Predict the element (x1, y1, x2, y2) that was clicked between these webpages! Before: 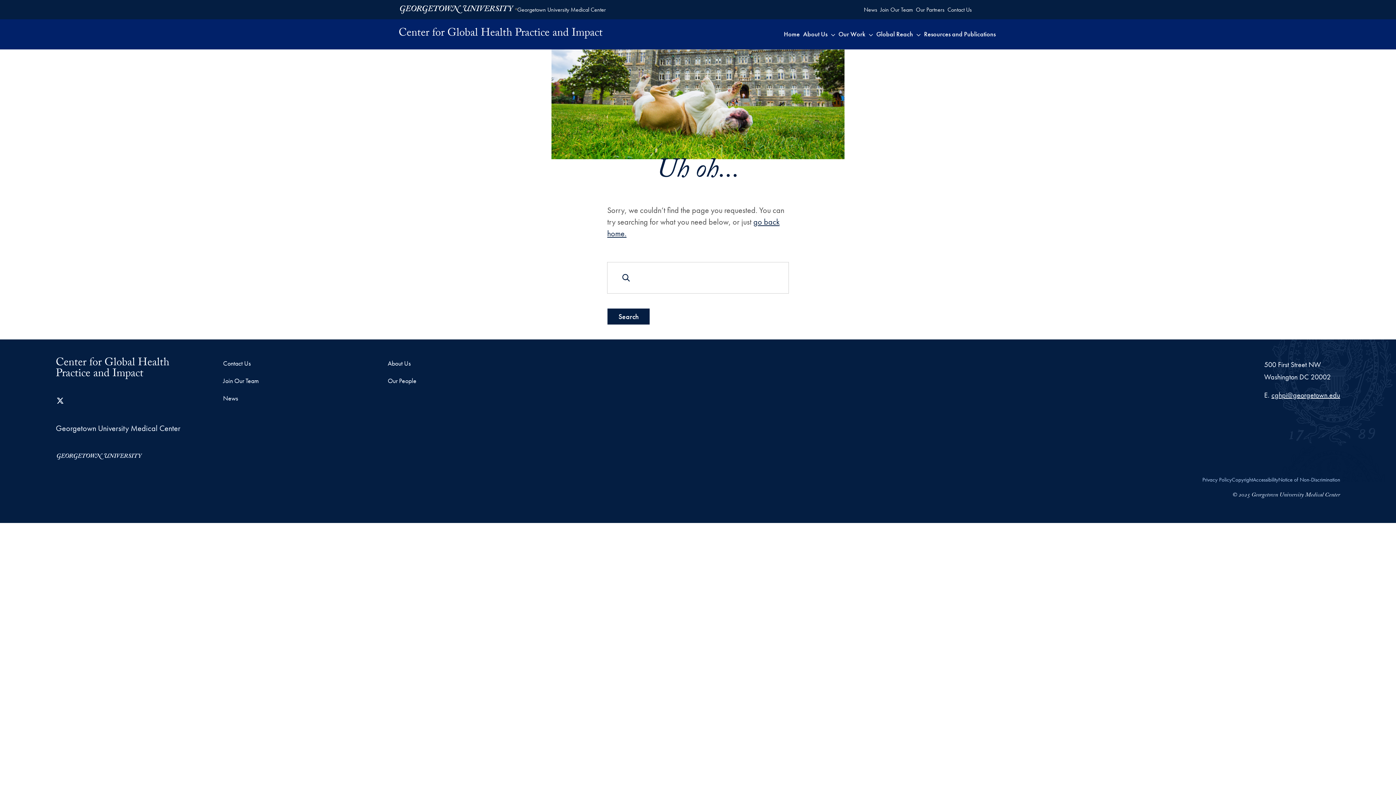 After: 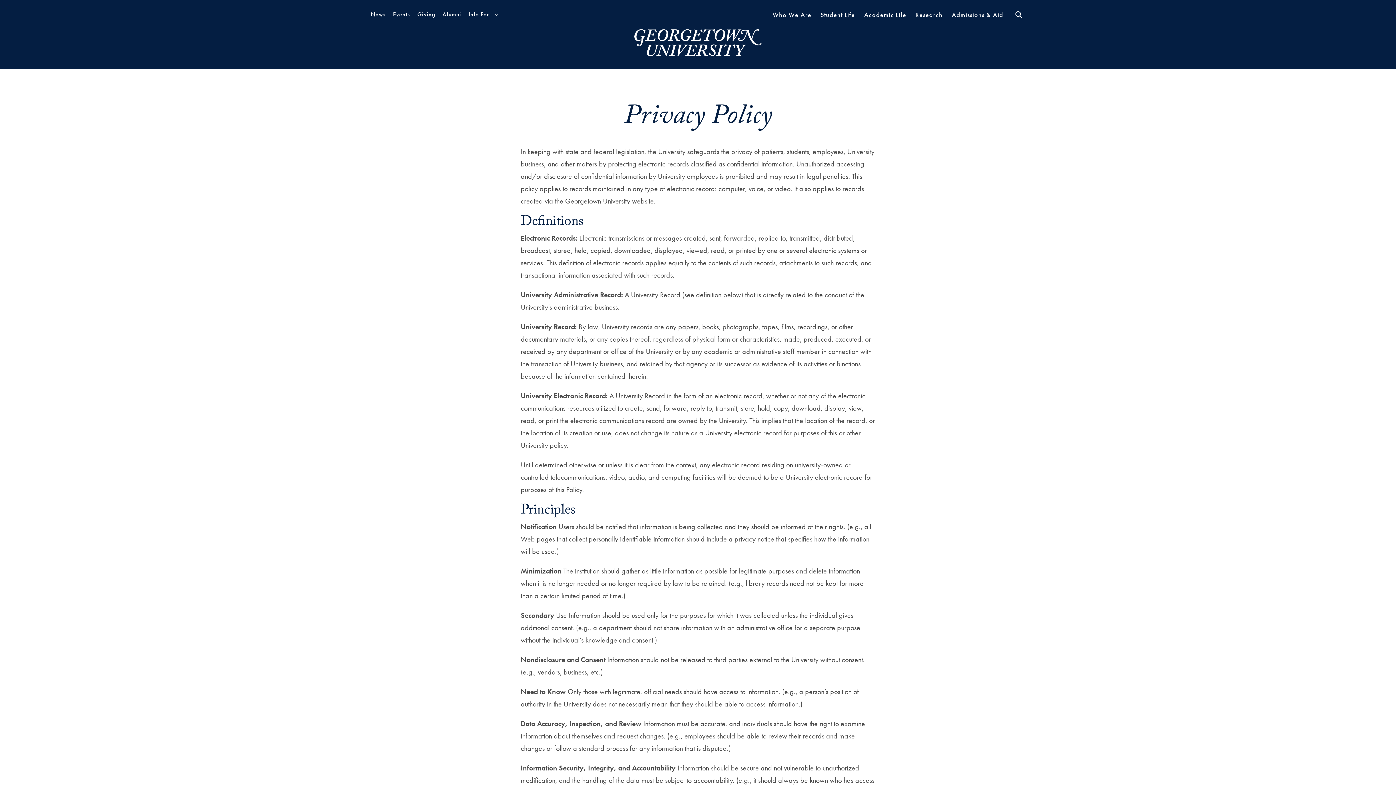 Action: label: Privacy Policy bbox: (1202, 476, 1232, 483)